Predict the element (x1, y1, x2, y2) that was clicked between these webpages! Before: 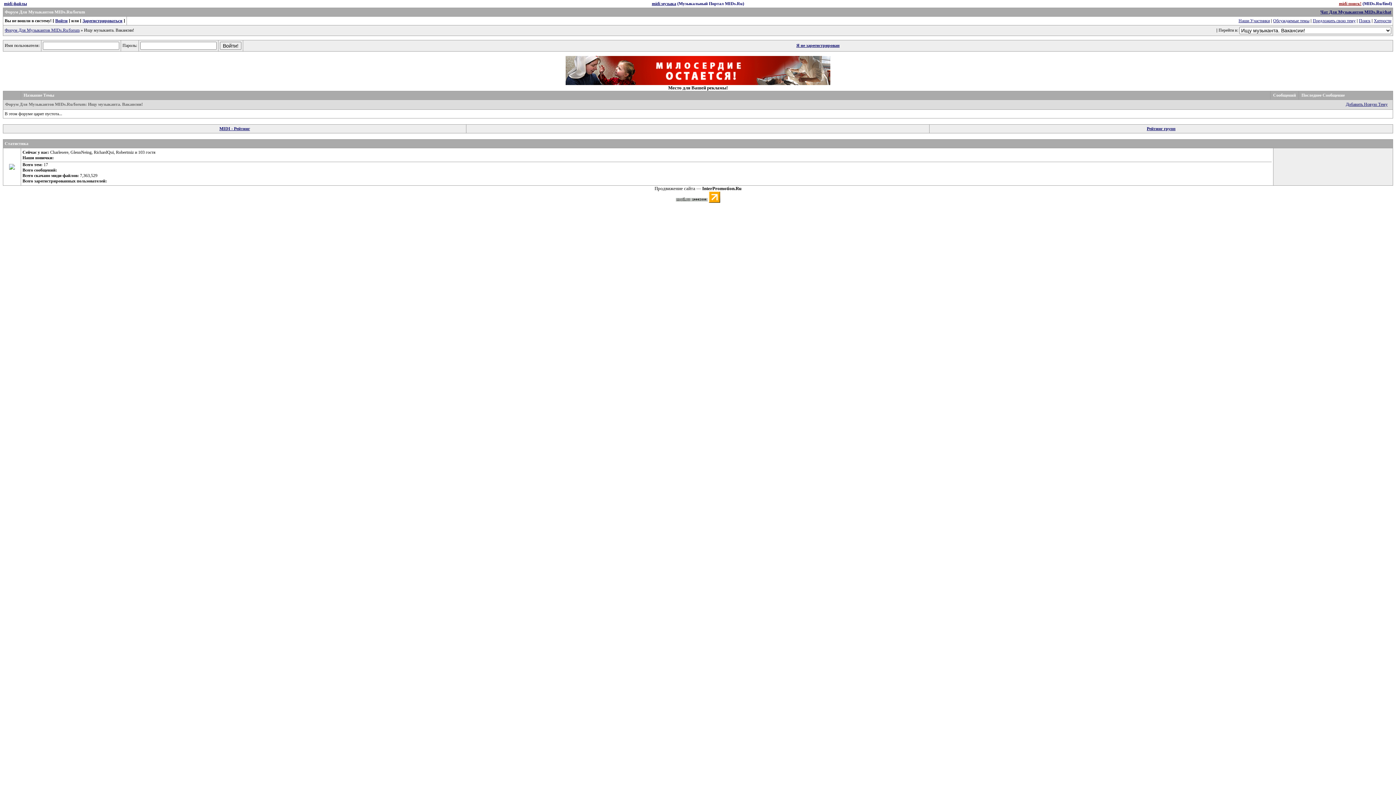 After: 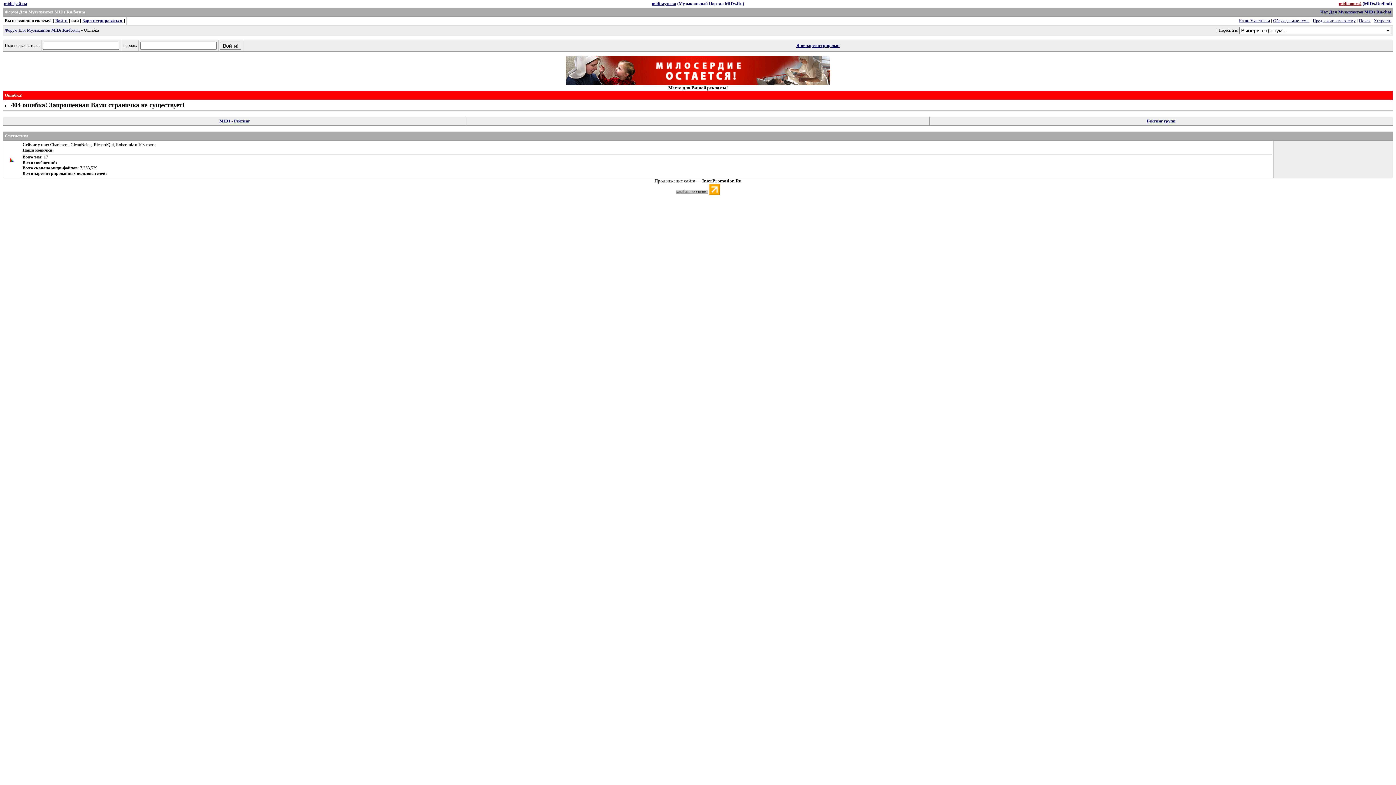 Action: bbox: (1374, 18, 1391, 23) label: Хитрости